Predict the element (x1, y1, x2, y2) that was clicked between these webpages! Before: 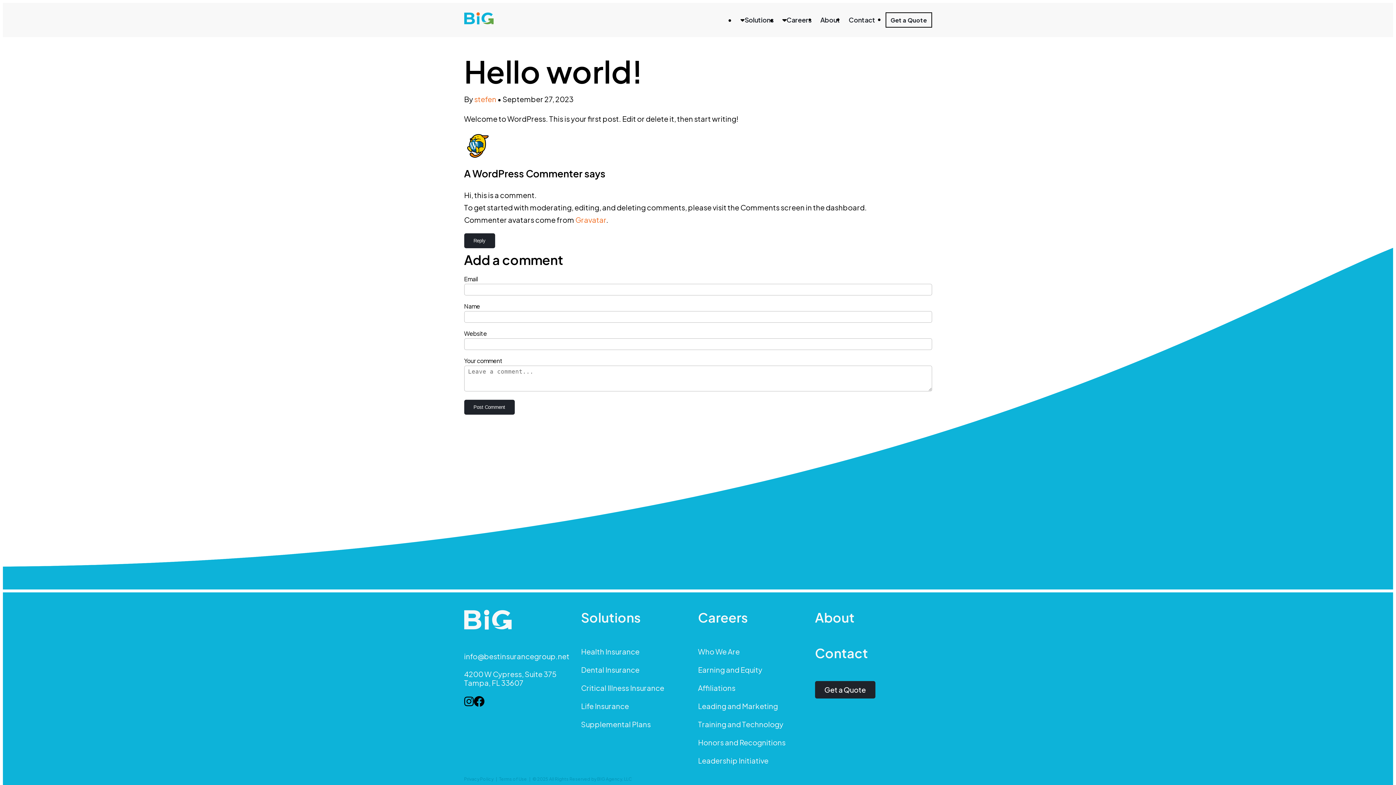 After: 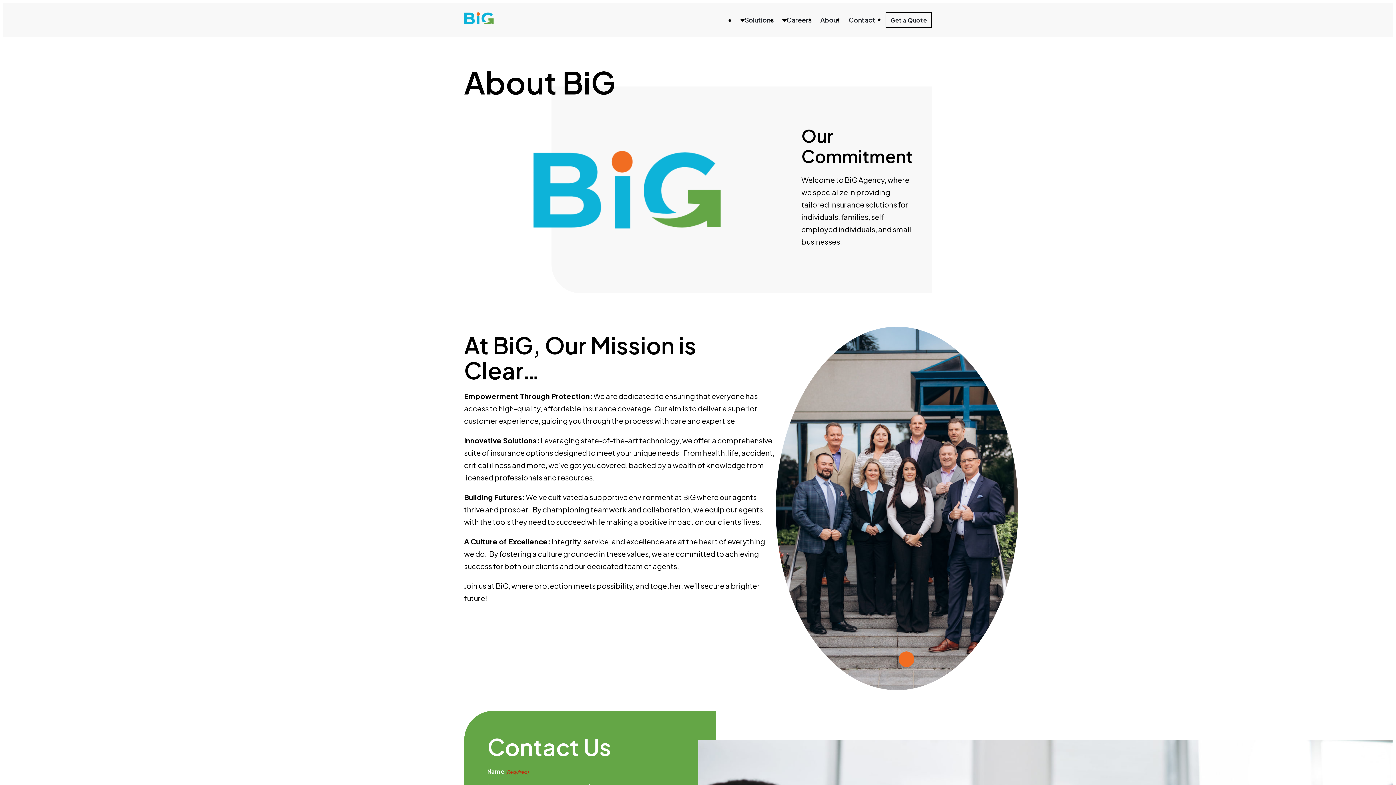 Action: label: About bbox: (816, 8, 844, 31)